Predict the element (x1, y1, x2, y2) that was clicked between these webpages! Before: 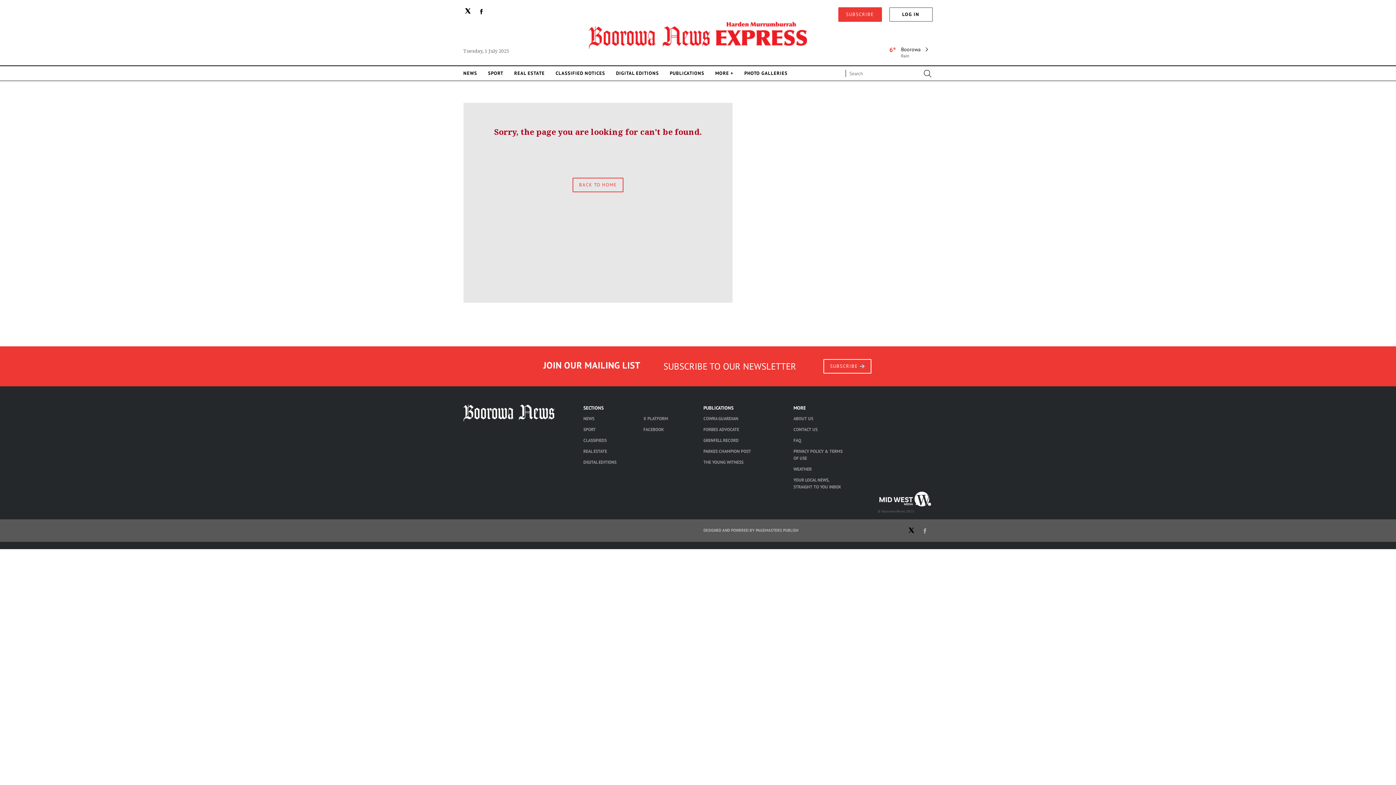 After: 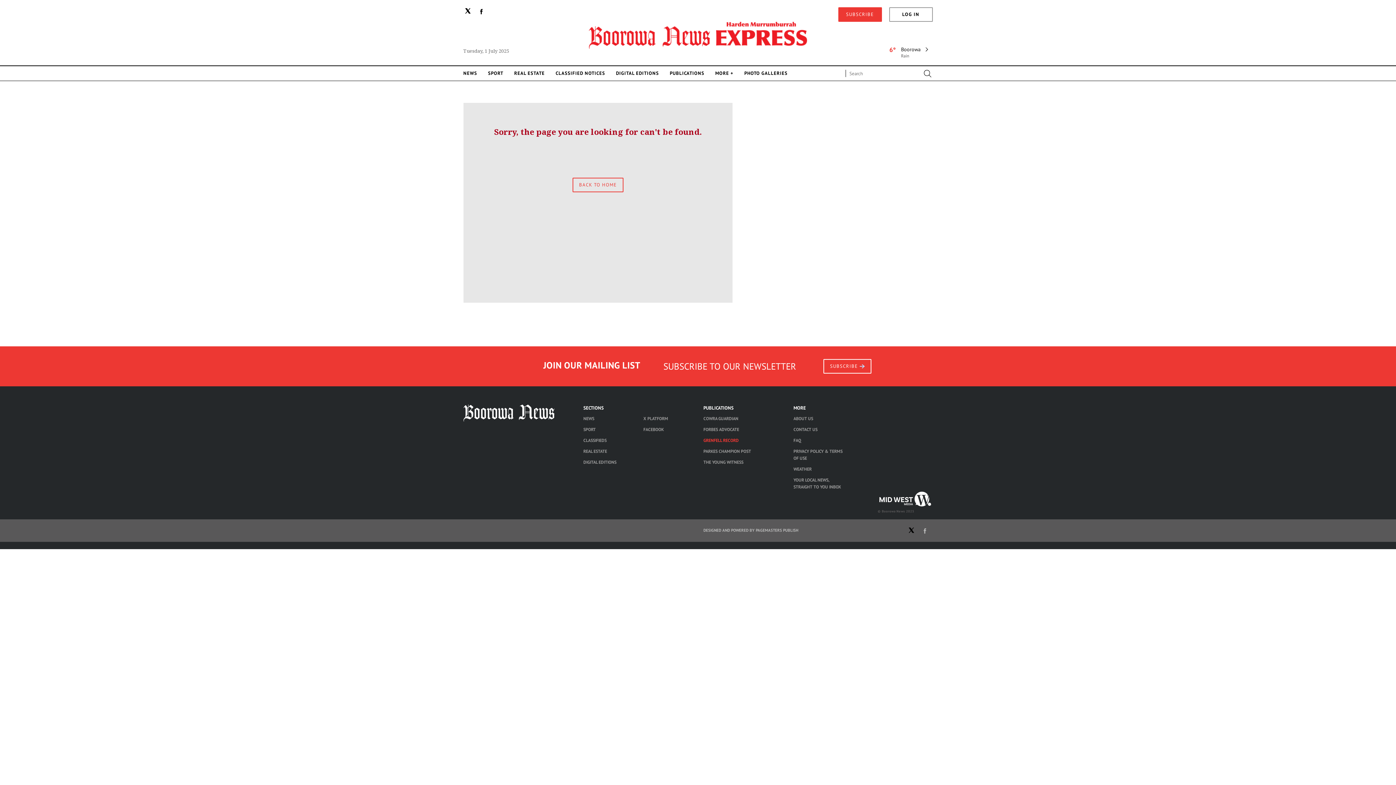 Action: label: GRENFELL RECORD bbox: (703, 437, 738, 443)